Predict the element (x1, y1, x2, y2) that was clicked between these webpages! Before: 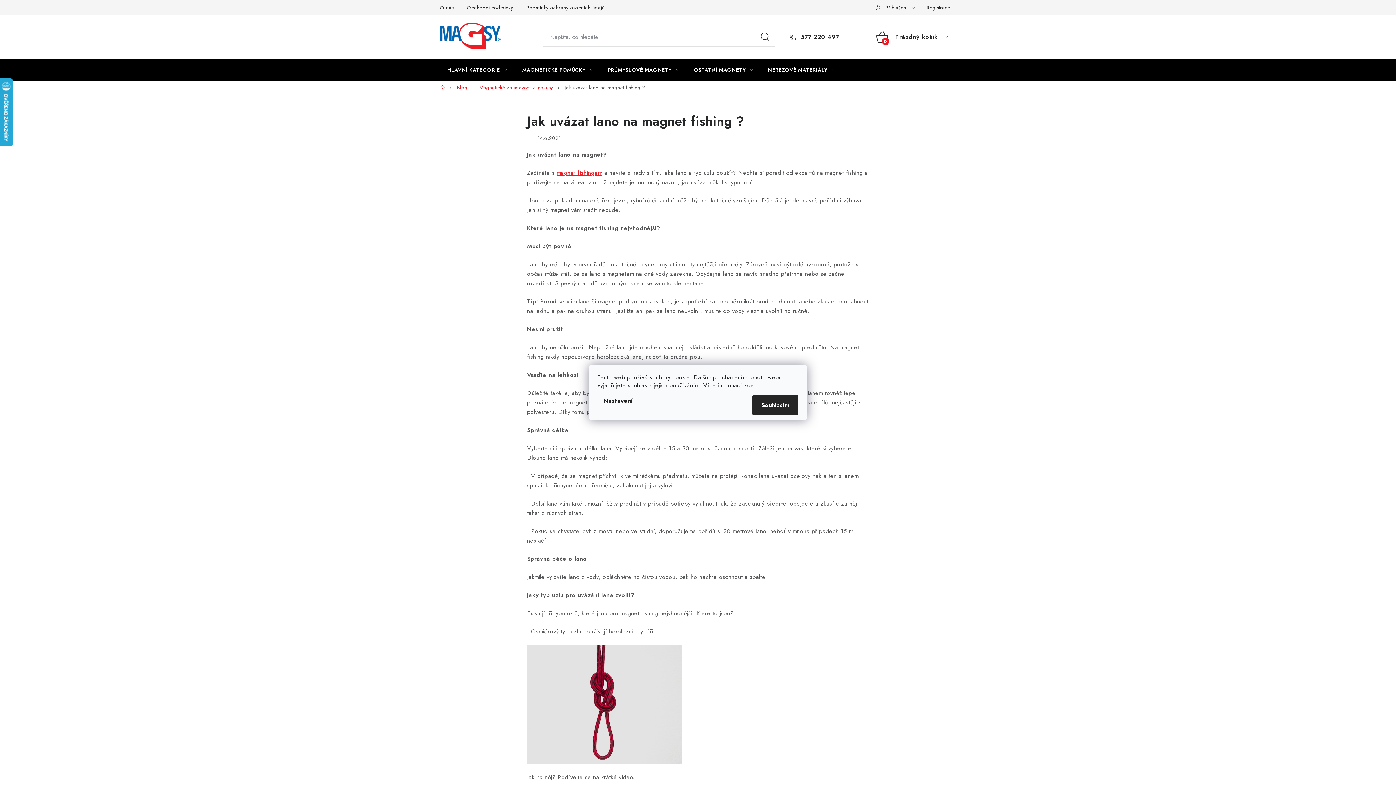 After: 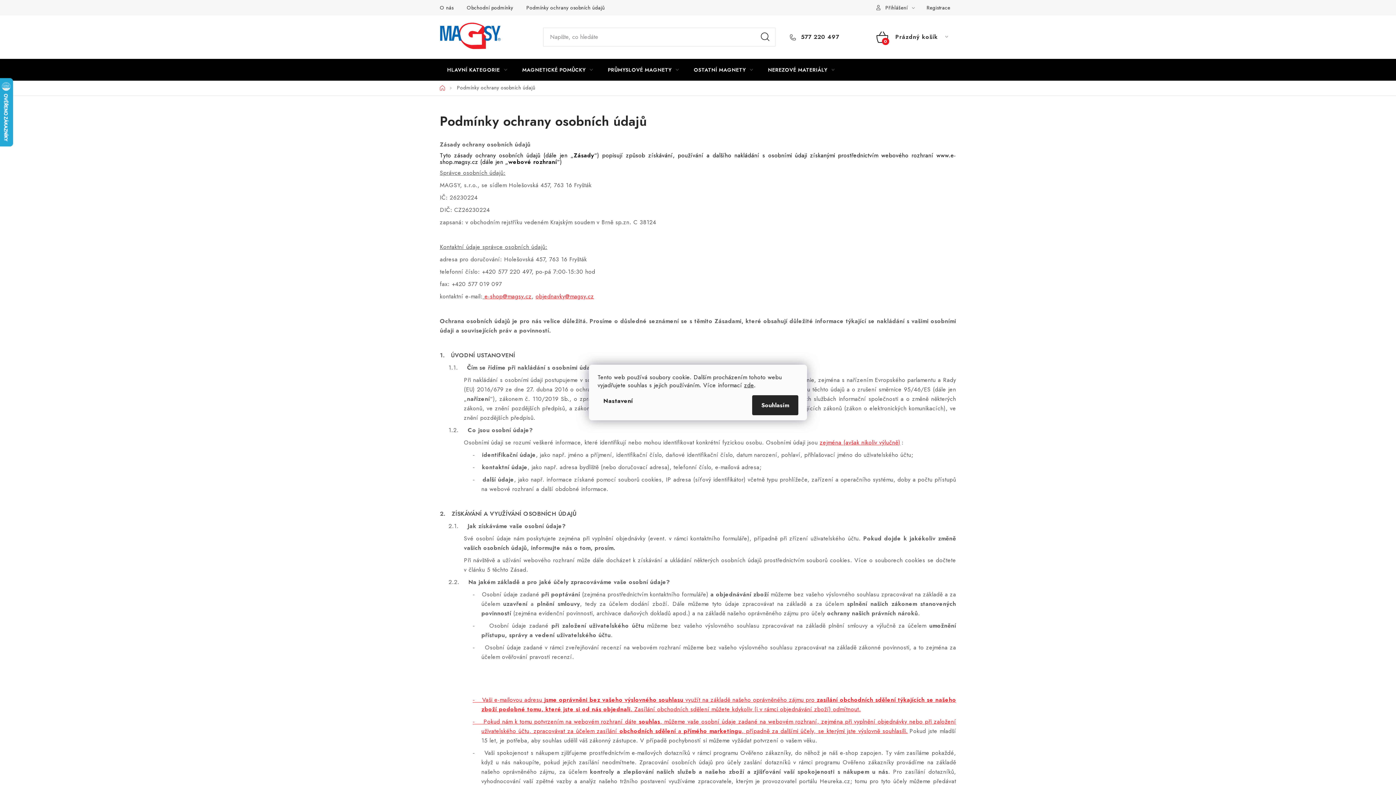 Action: label: Podmínky ochrany osobních údajů bbox: (520, 0, 610, 15)